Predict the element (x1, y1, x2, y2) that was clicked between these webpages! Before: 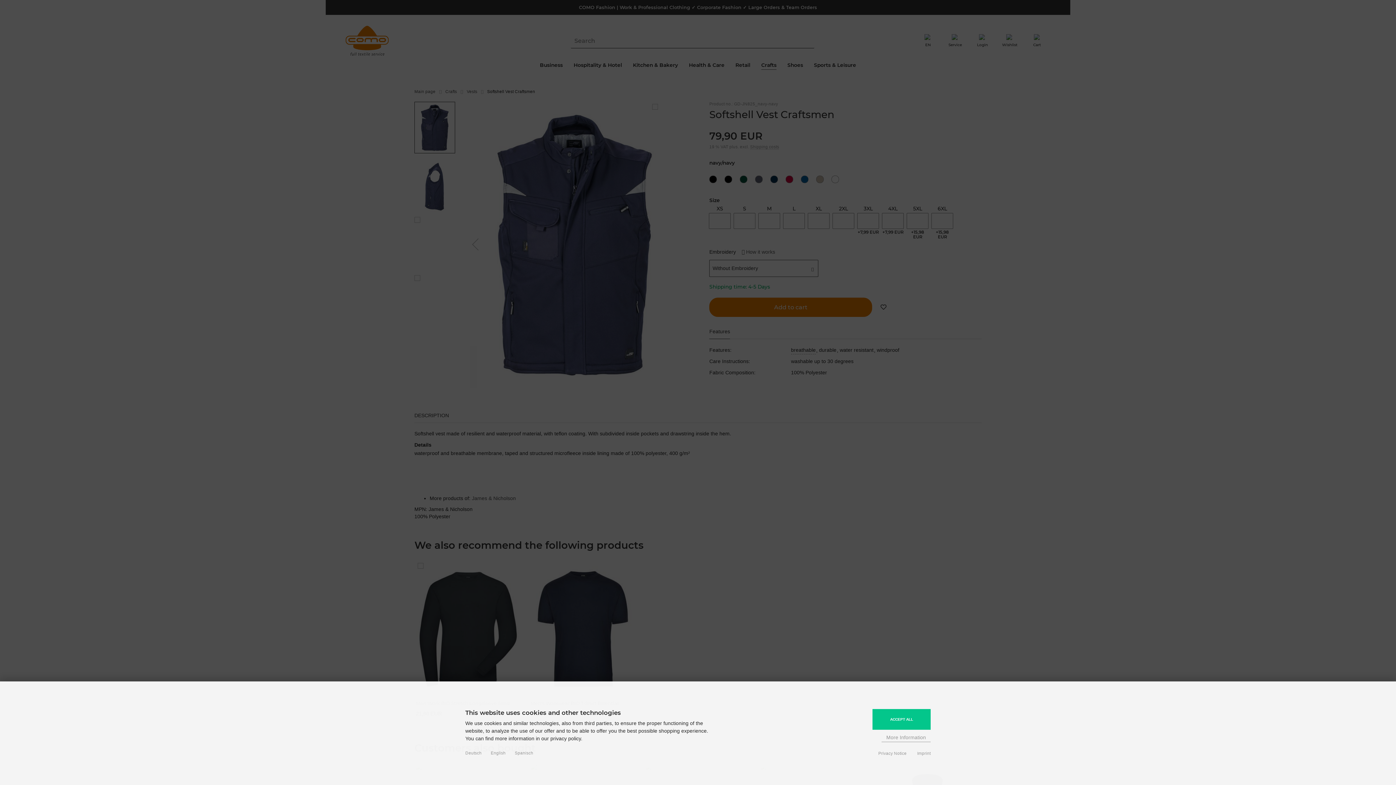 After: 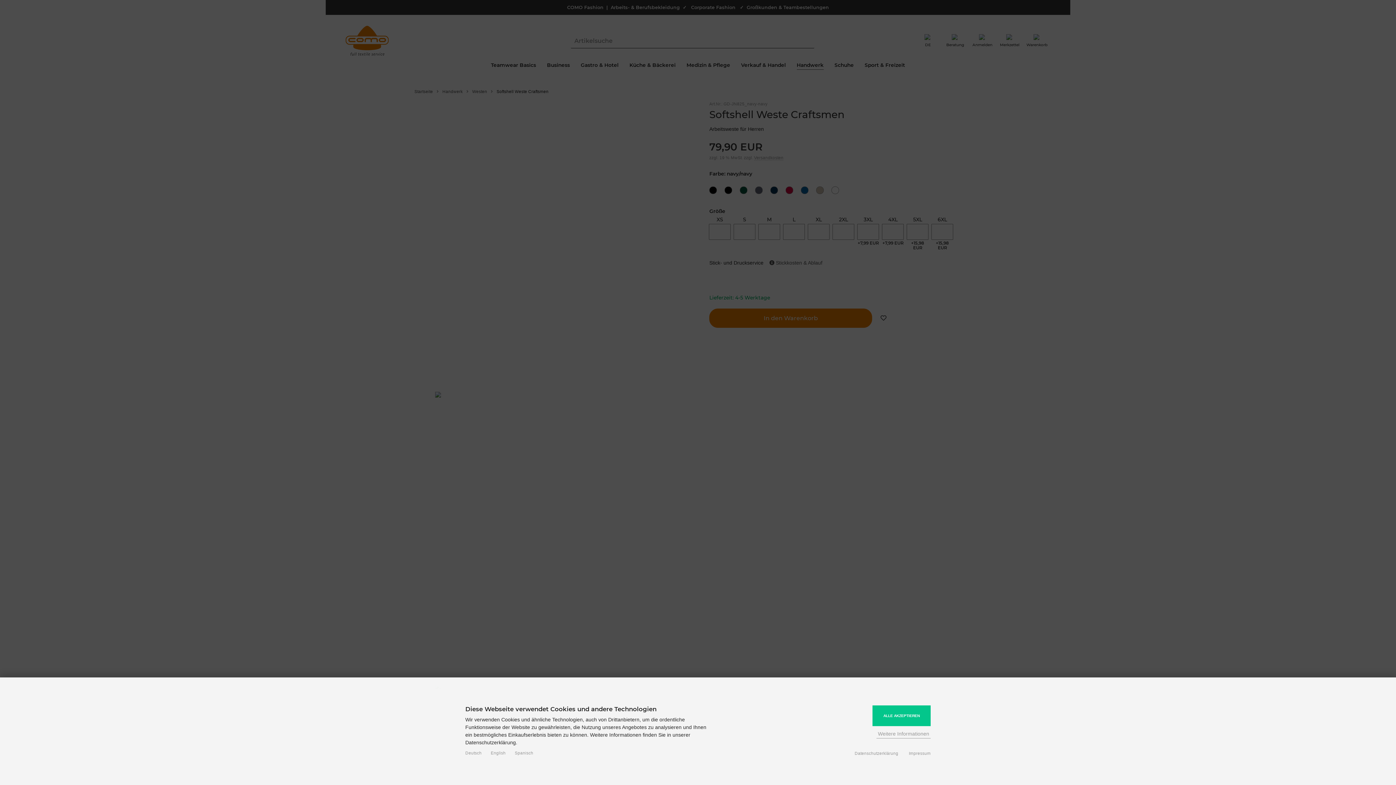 Action: bbox: (465, 749, 481, 757) label: Deutsch